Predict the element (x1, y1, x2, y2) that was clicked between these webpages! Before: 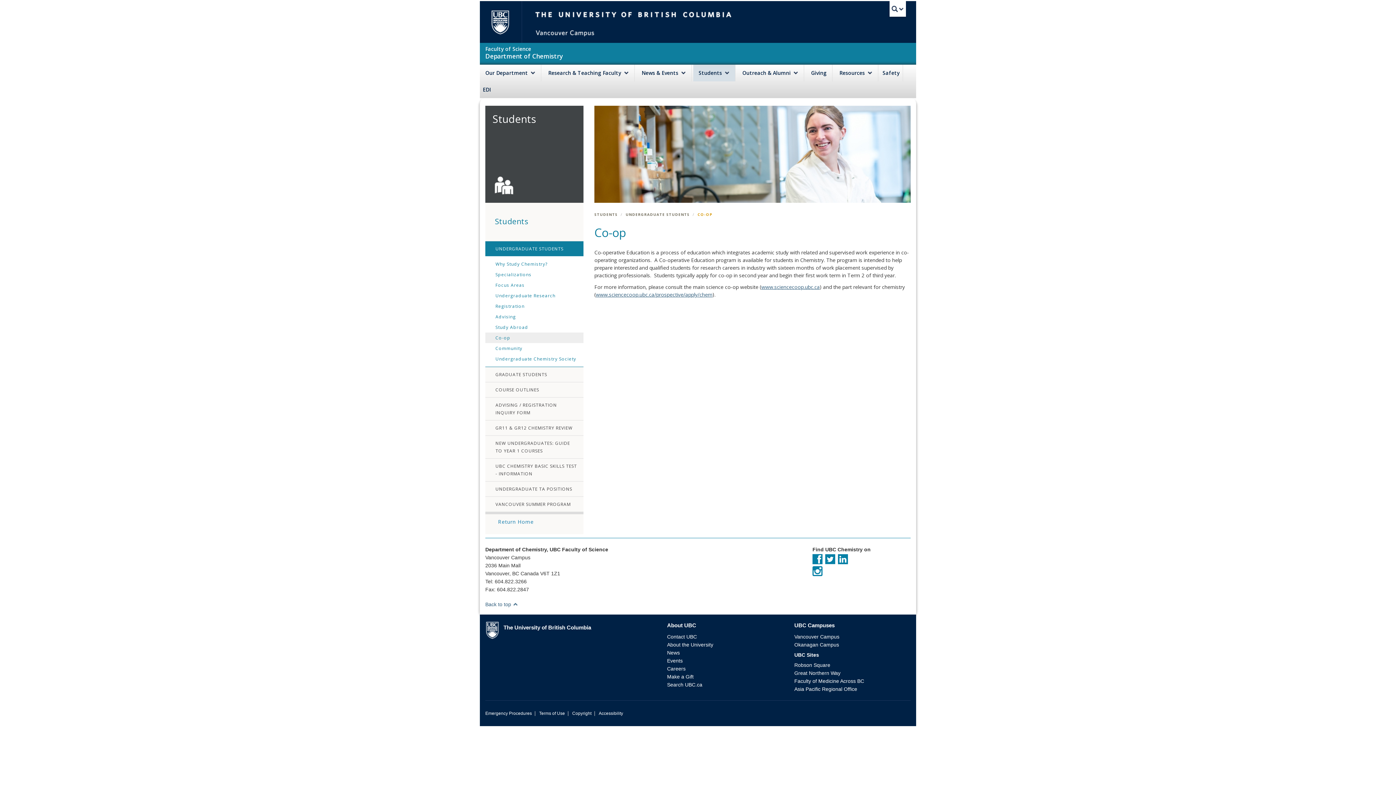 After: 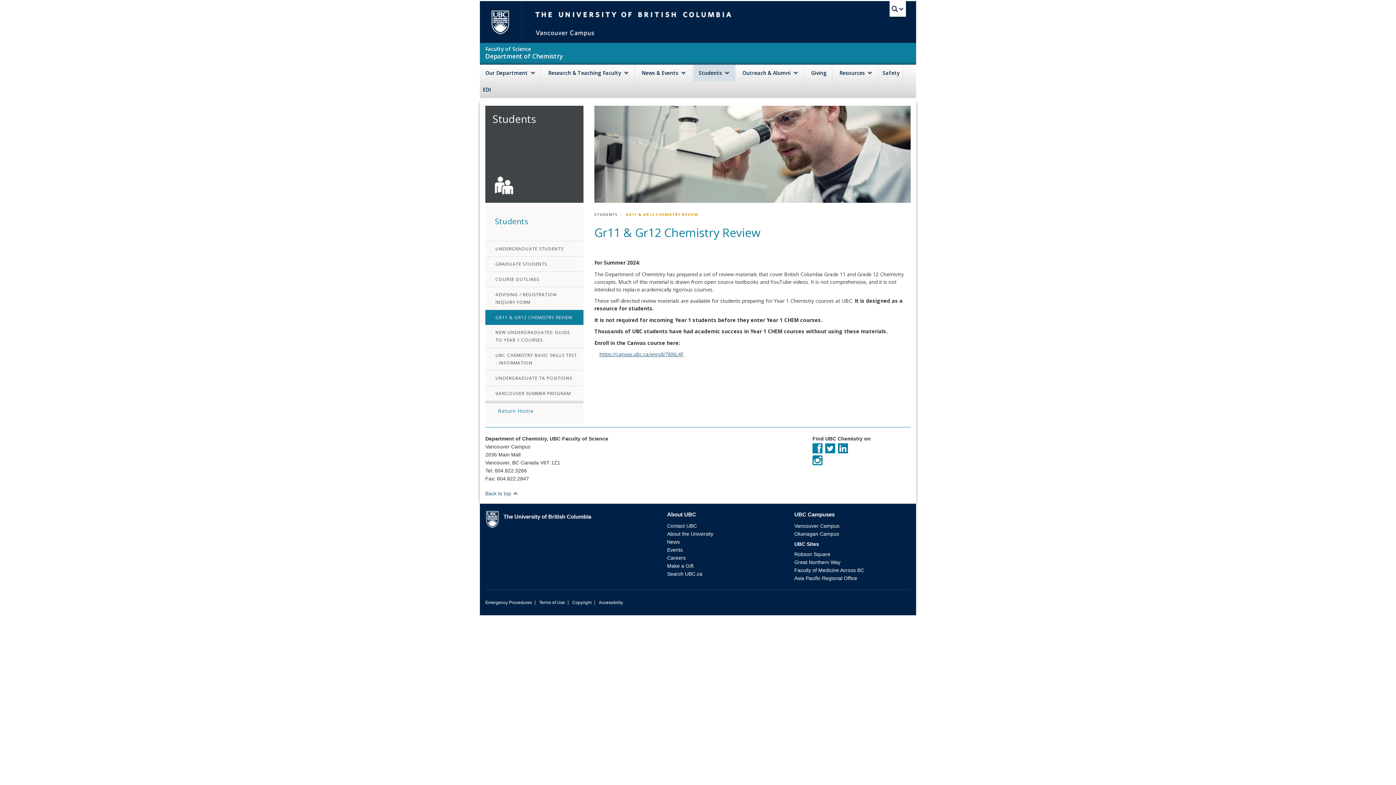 Action: label: GR11 & GR12 CHEMISTRY REVIEW bbox: (485, 420, 583, 436)